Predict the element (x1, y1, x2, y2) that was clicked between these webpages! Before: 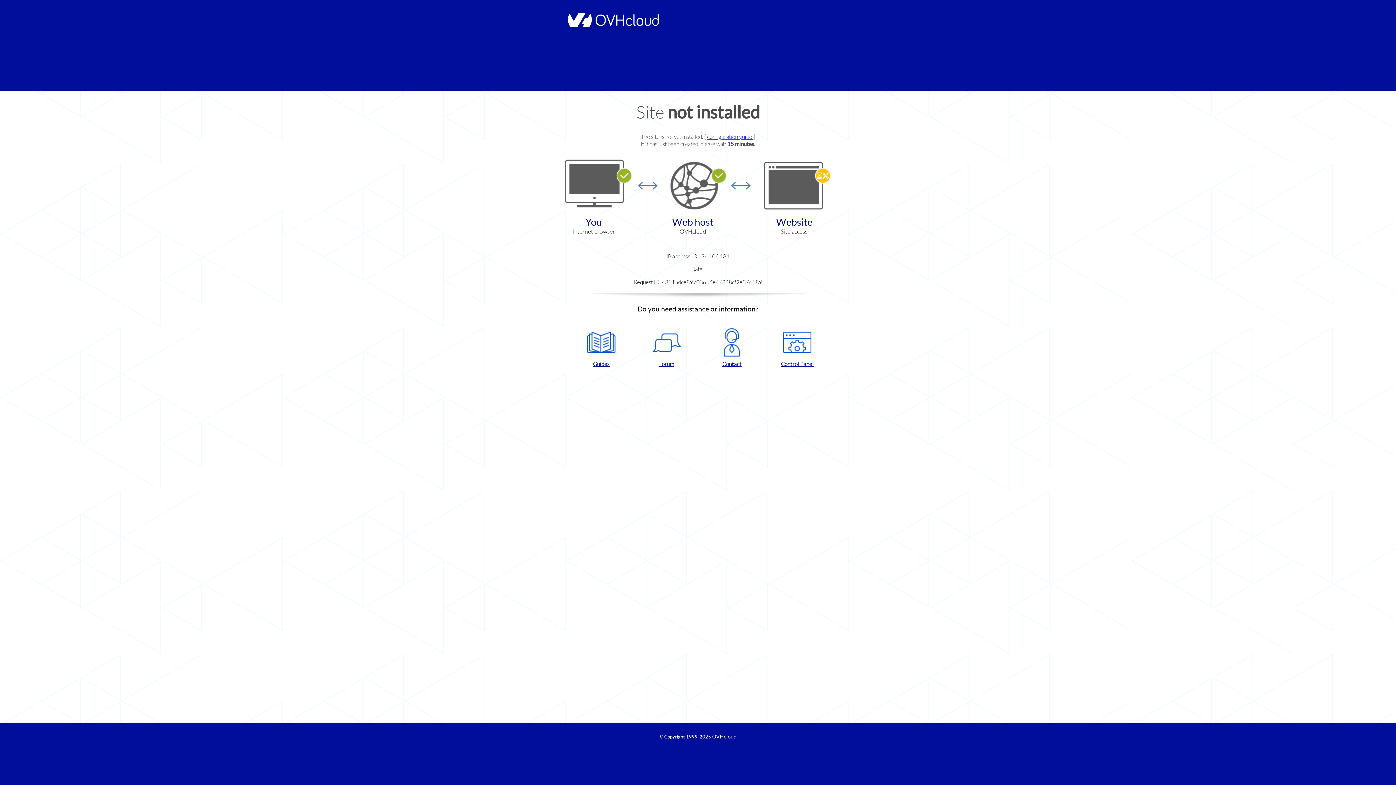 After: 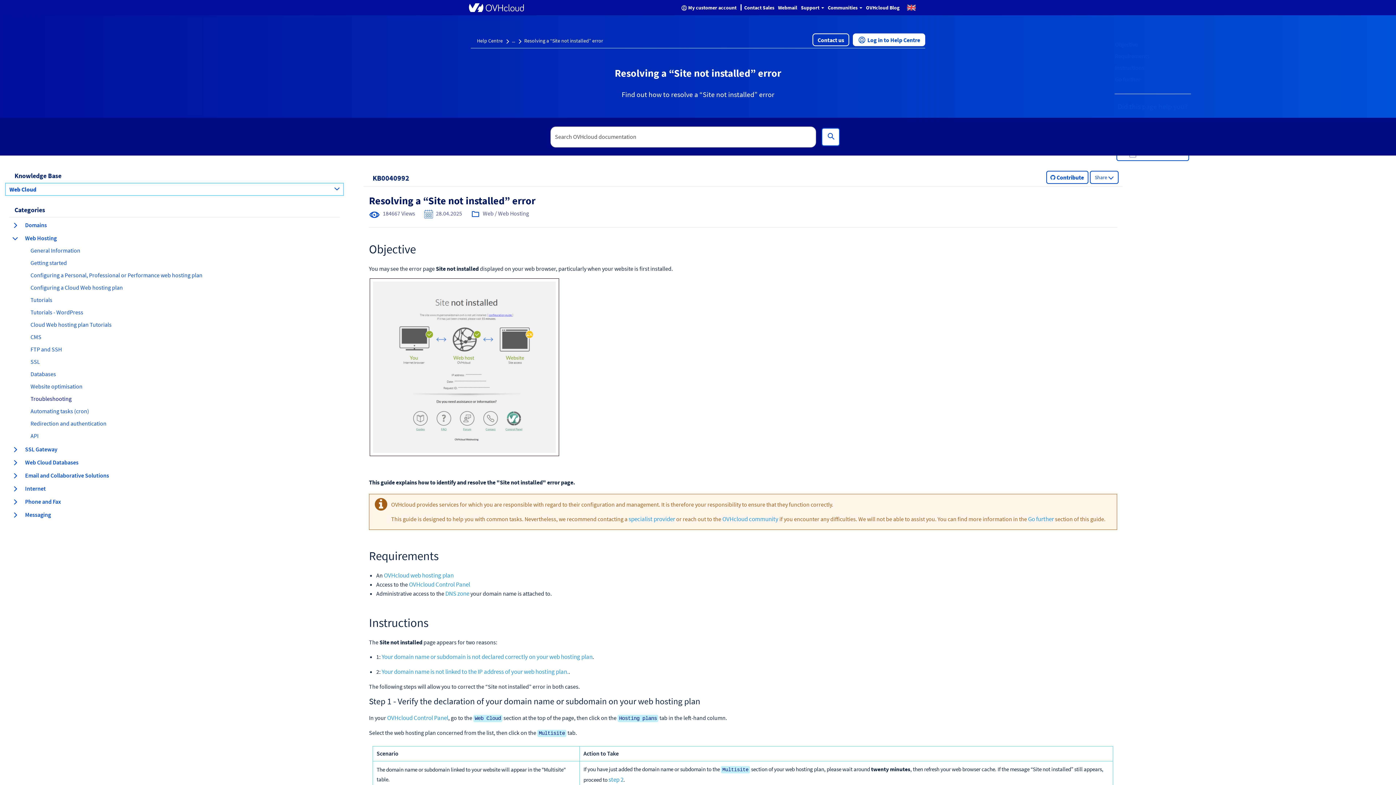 Action: label: configuration guide  bbox: (707, 133, 753, 140)